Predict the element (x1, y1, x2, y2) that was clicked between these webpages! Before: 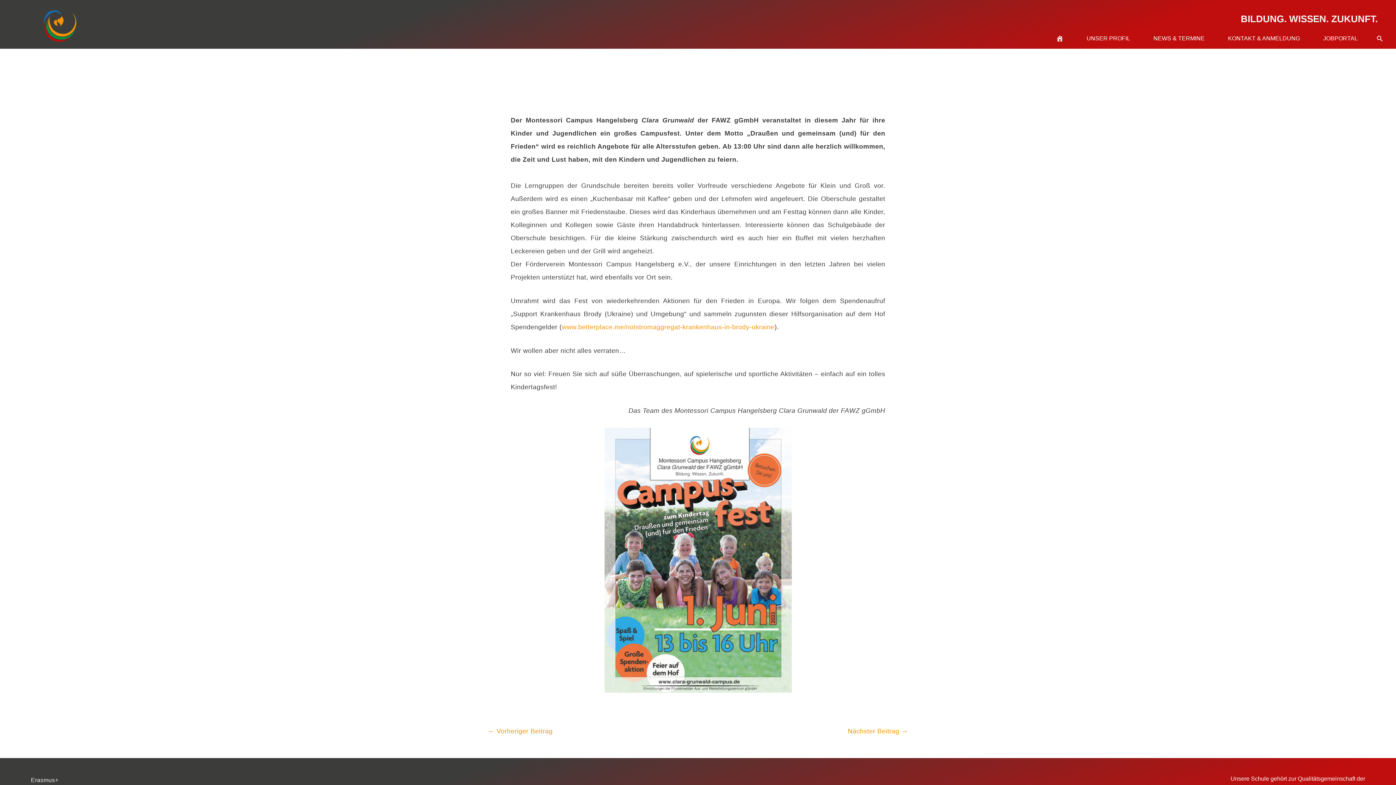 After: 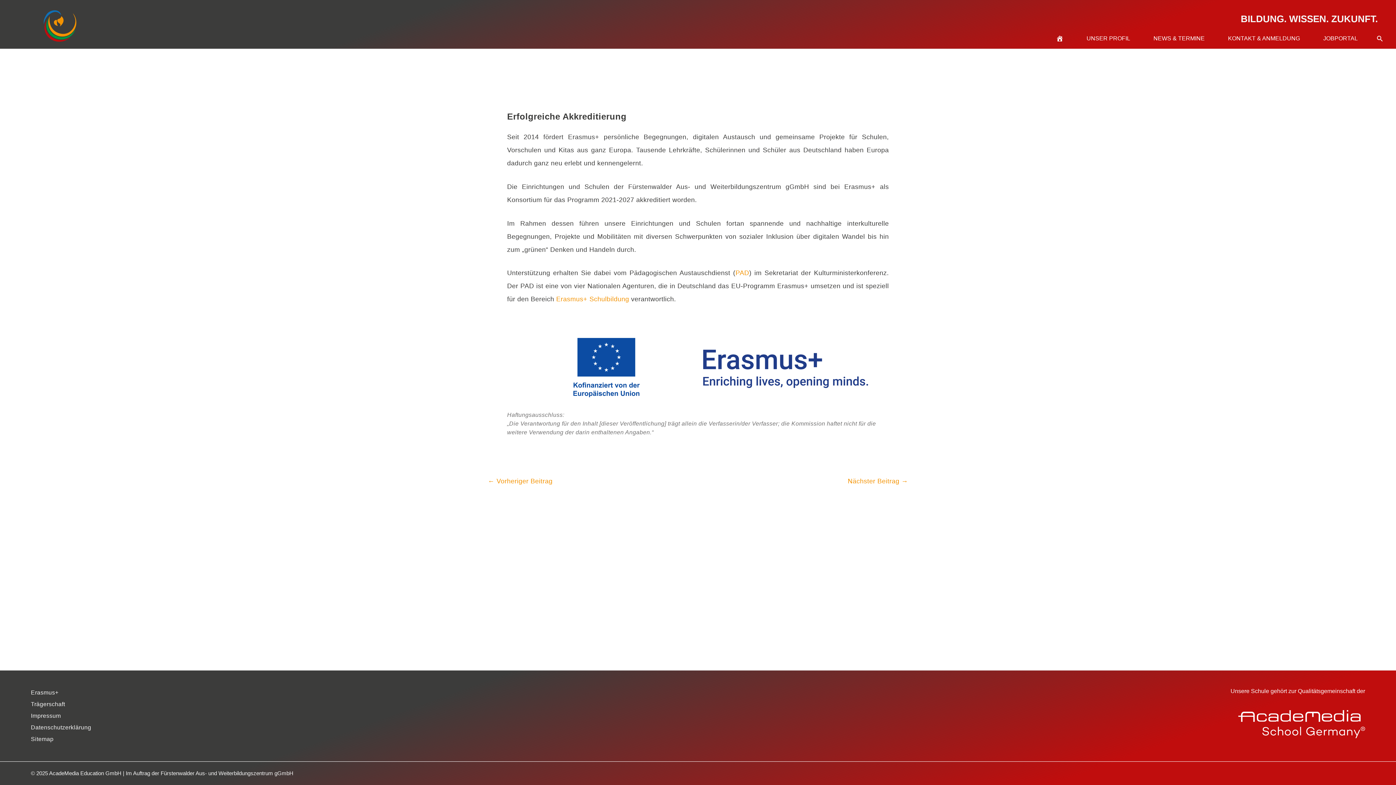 Action: bbox: (488, 728, 552, 734) label: ← Vorheriger Beitrag